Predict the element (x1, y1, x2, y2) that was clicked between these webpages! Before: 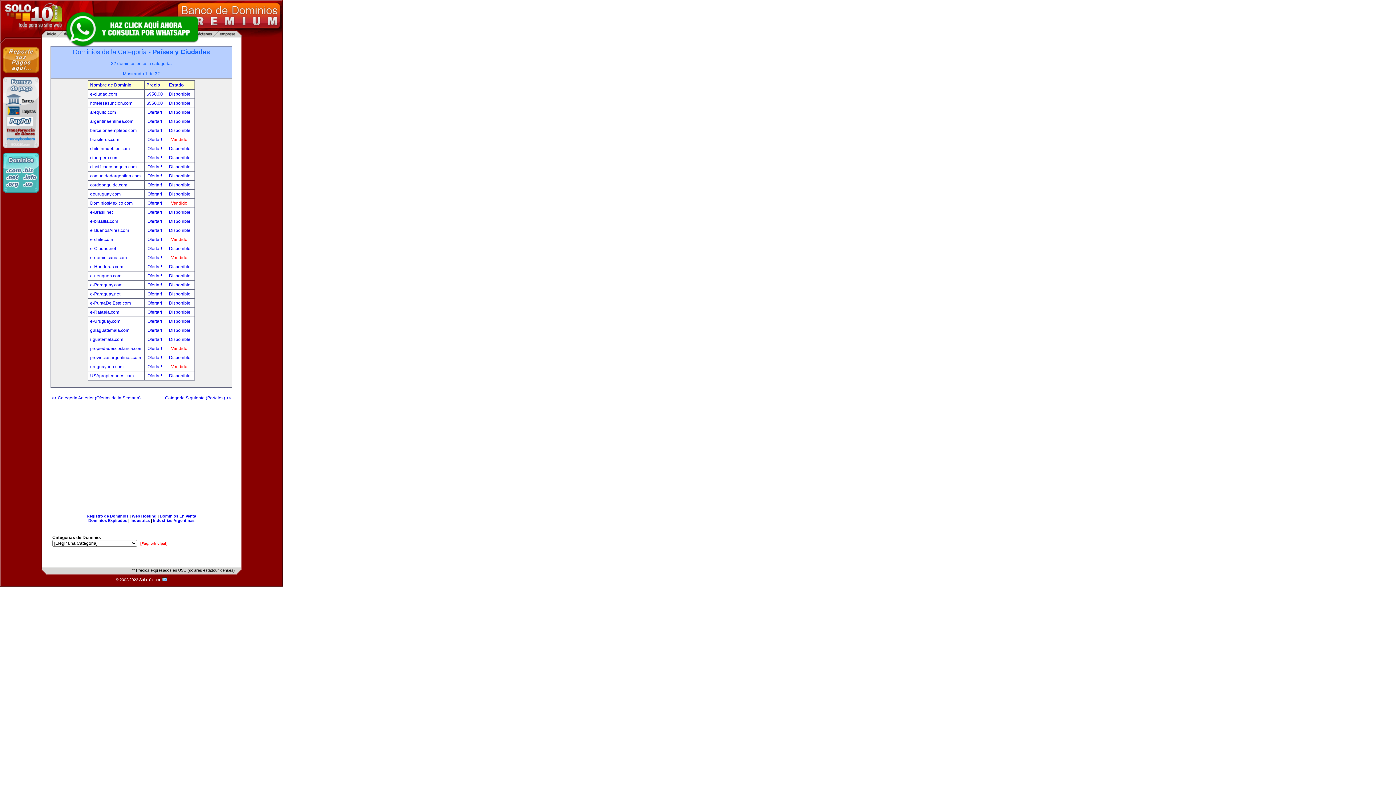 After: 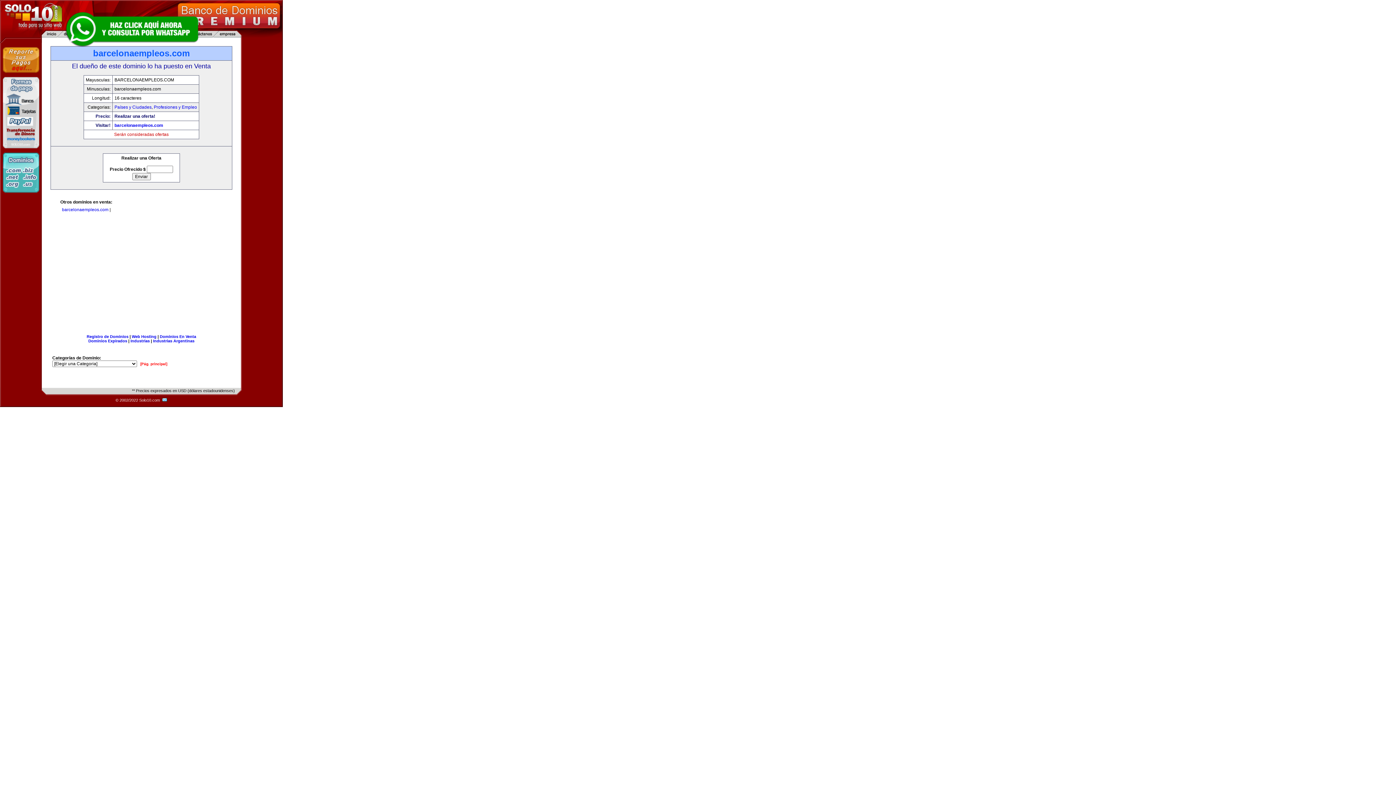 Action: label: barcelonaempleos.com bbox: (90, 128, 136, 133)